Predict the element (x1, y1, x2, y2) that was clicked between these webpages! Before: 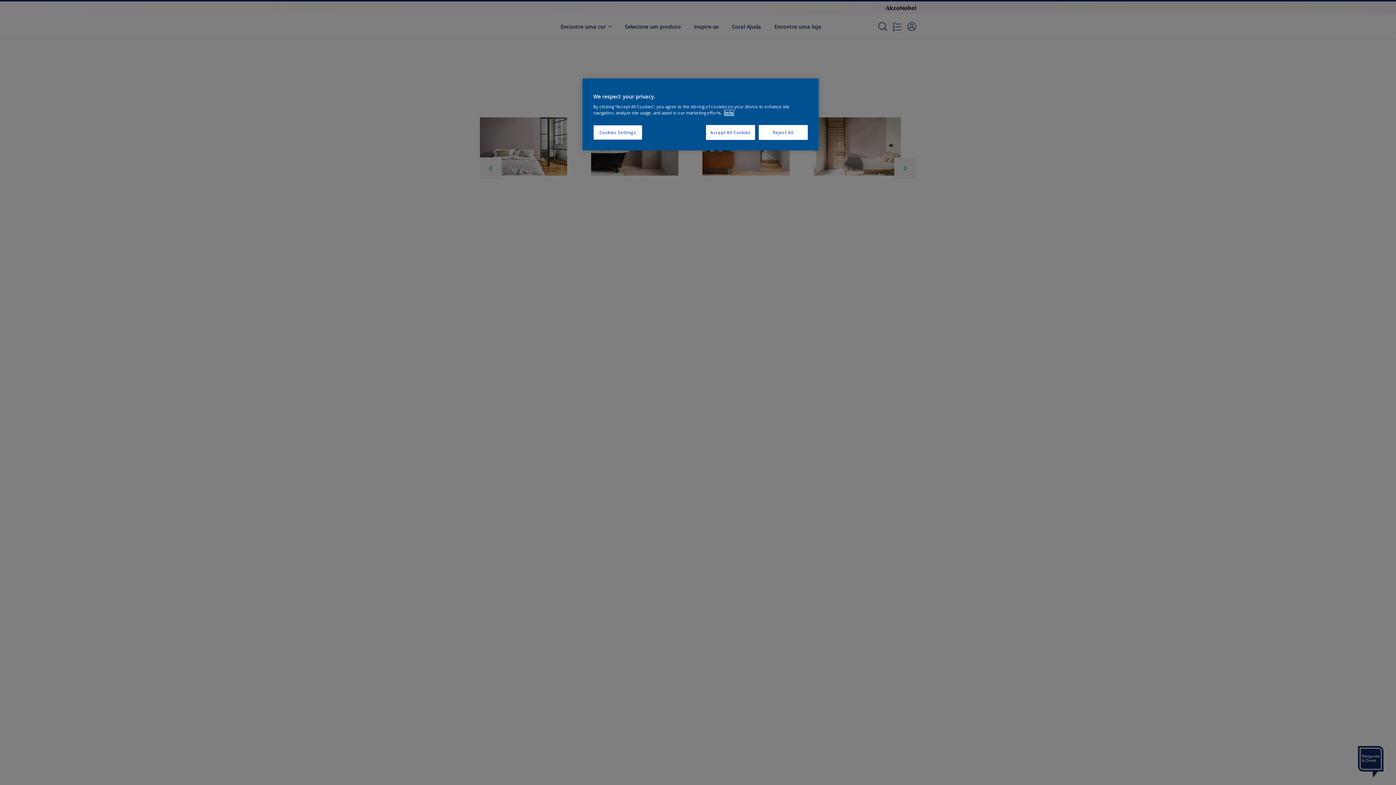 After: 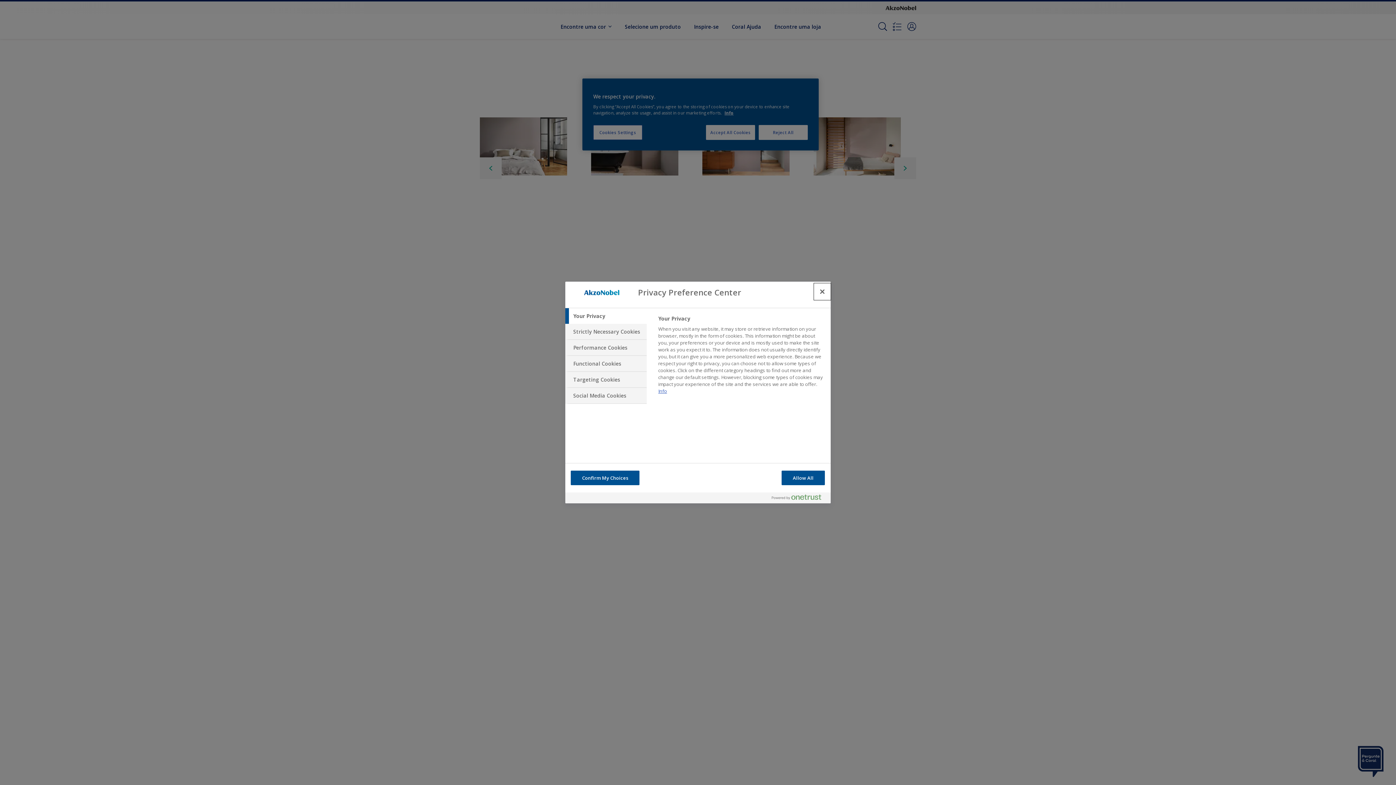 Action: label: Cookies Settings bbox: (593, 125, 642, 140)